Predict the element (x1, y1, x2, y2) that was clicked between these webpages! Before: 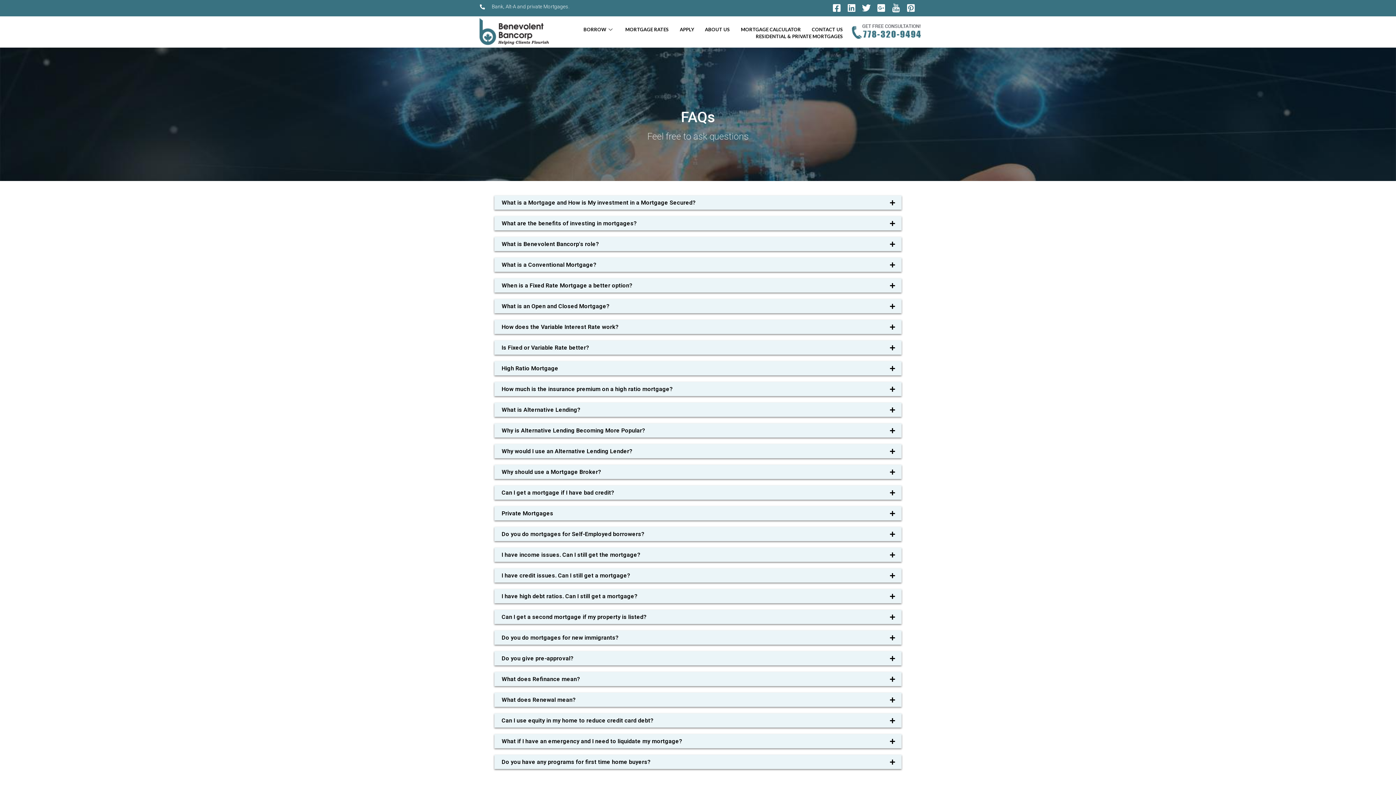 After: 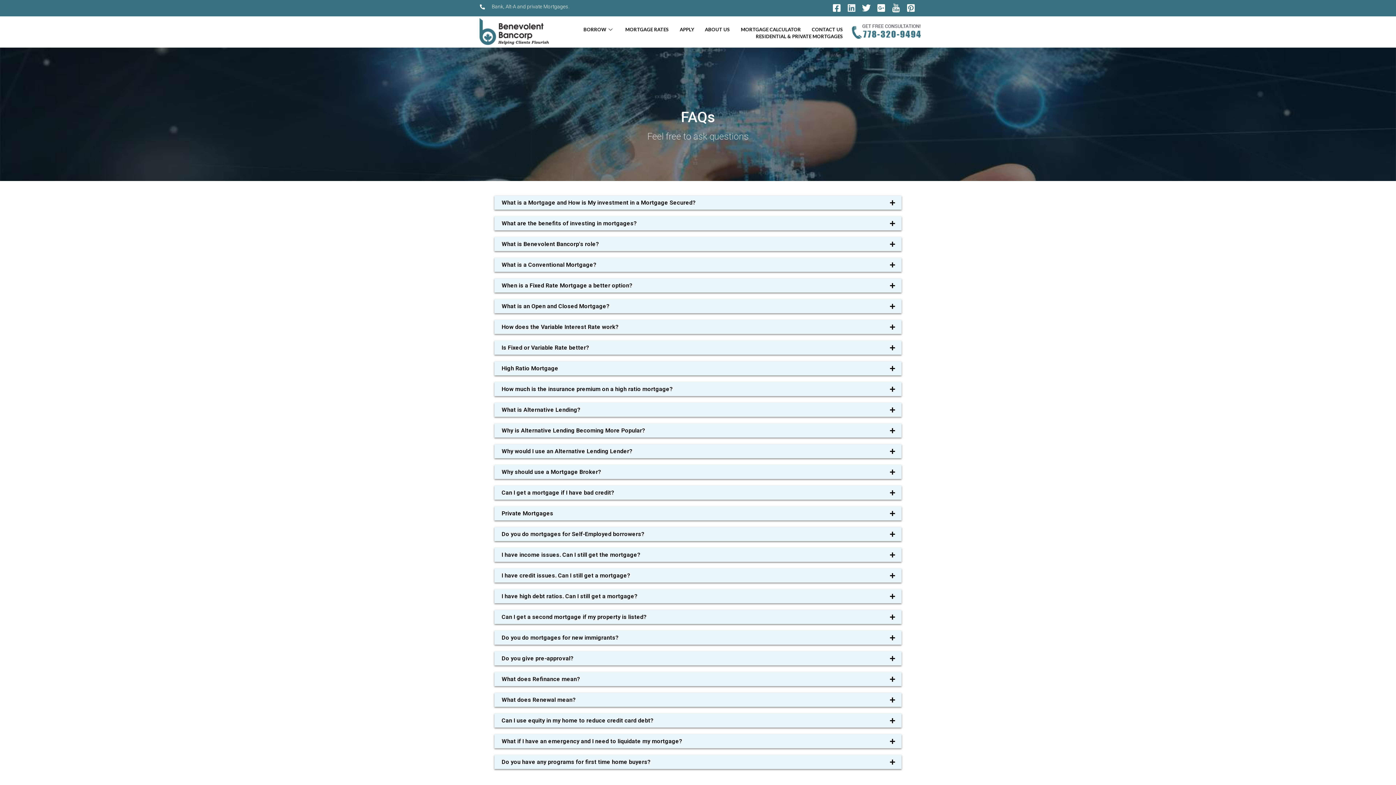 Action: label: Linkedin bbox: (846, 2, 857, 13)